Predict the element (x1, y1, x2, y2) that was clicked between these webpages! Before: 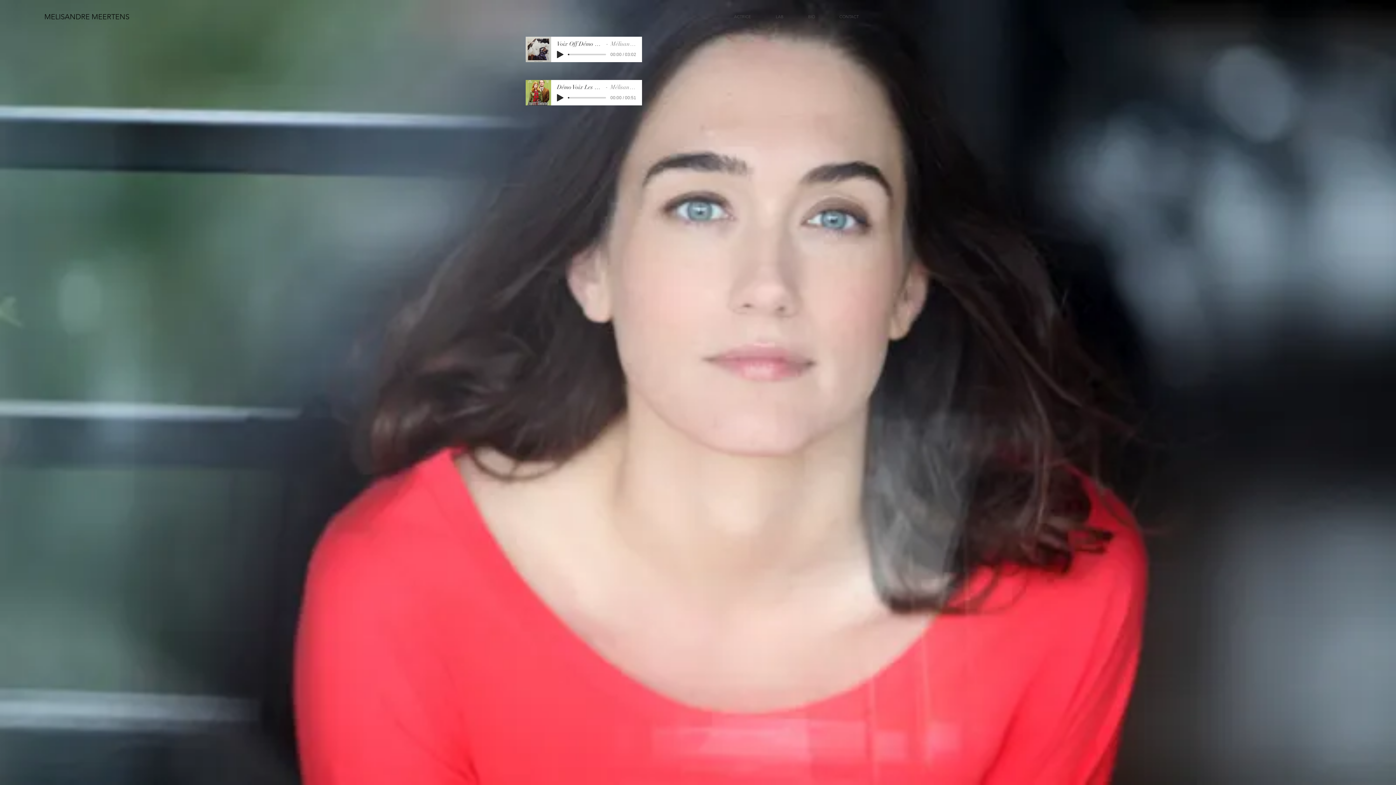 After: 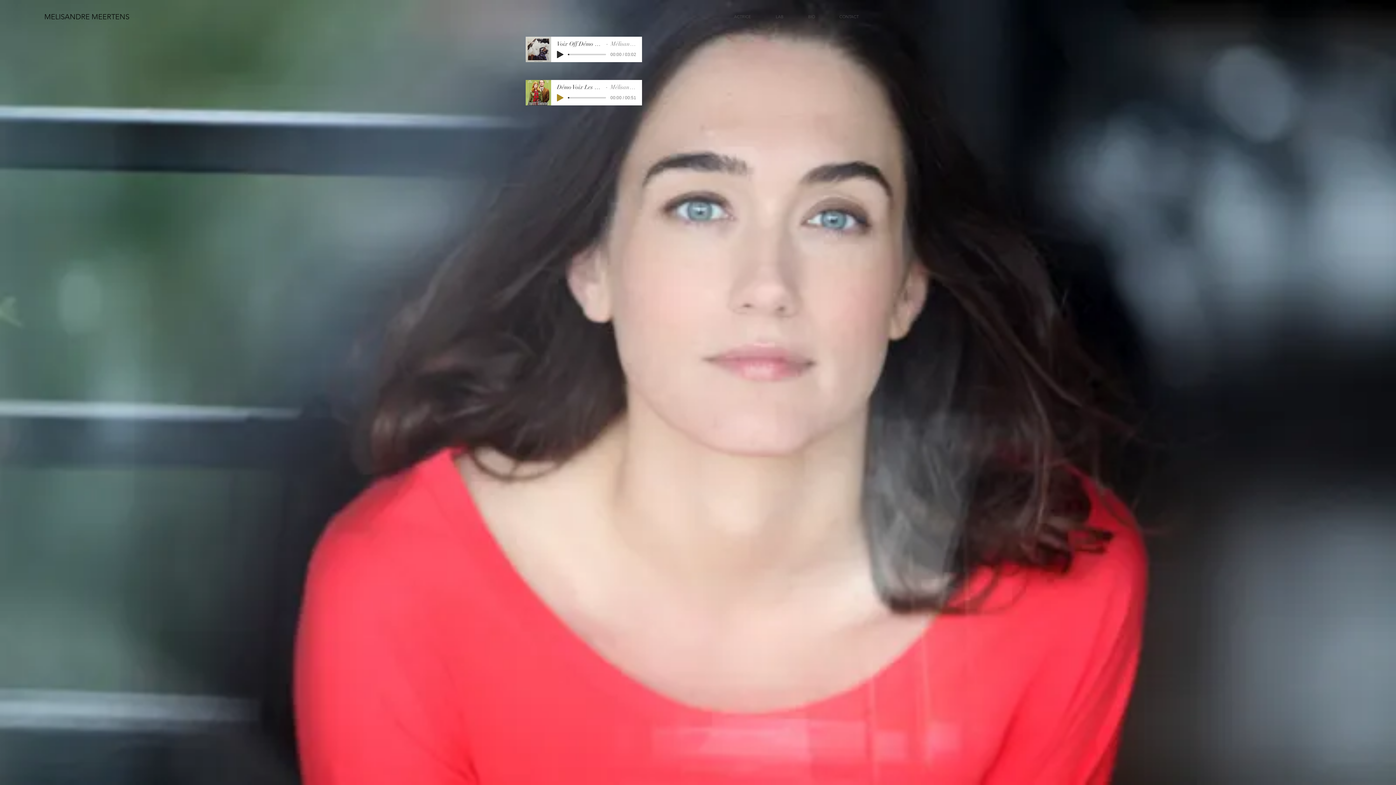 Action: bbox: (557, 94, 563, 101) label: Play